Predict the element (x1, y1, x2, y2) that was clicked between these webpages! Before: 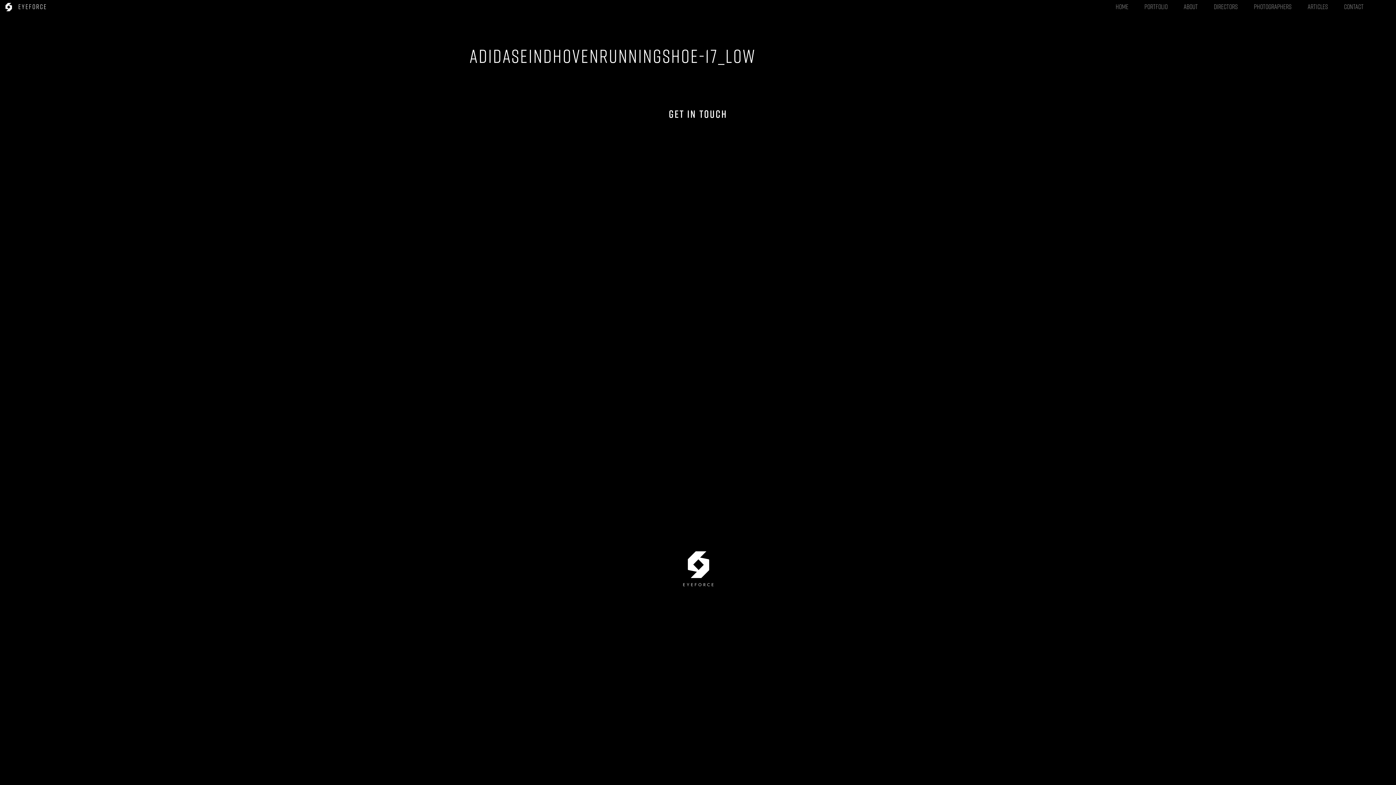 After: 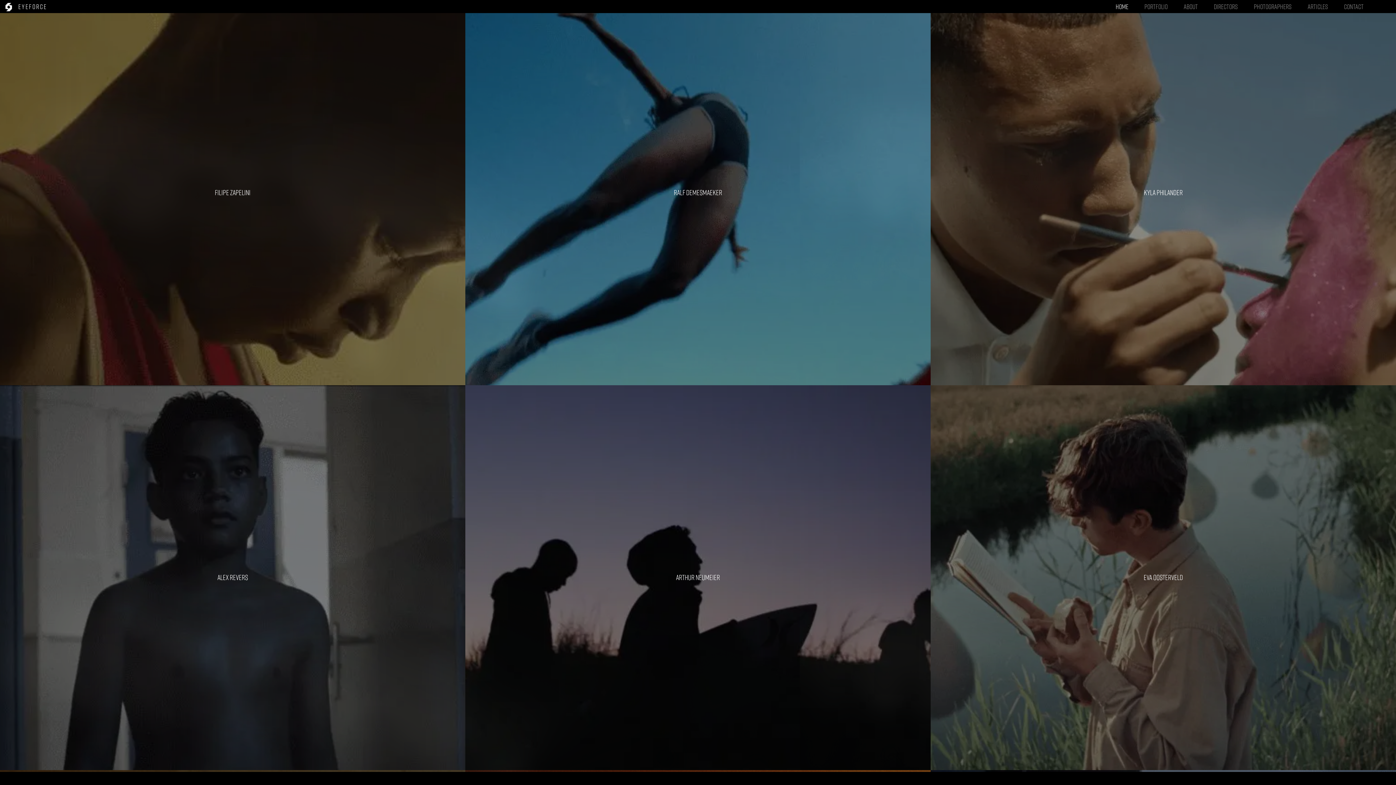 Action: label: Directors bbox: (1214, 1, 1238, 11)